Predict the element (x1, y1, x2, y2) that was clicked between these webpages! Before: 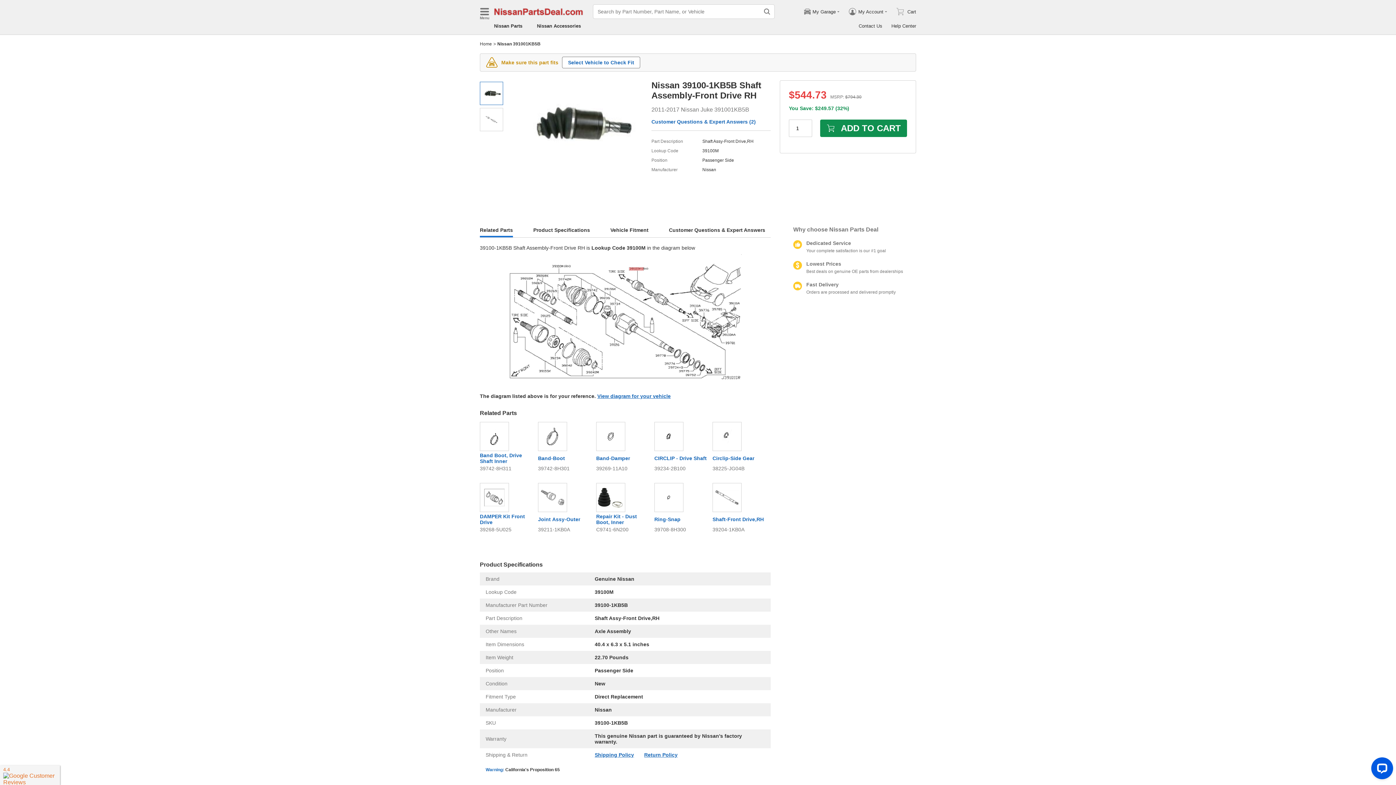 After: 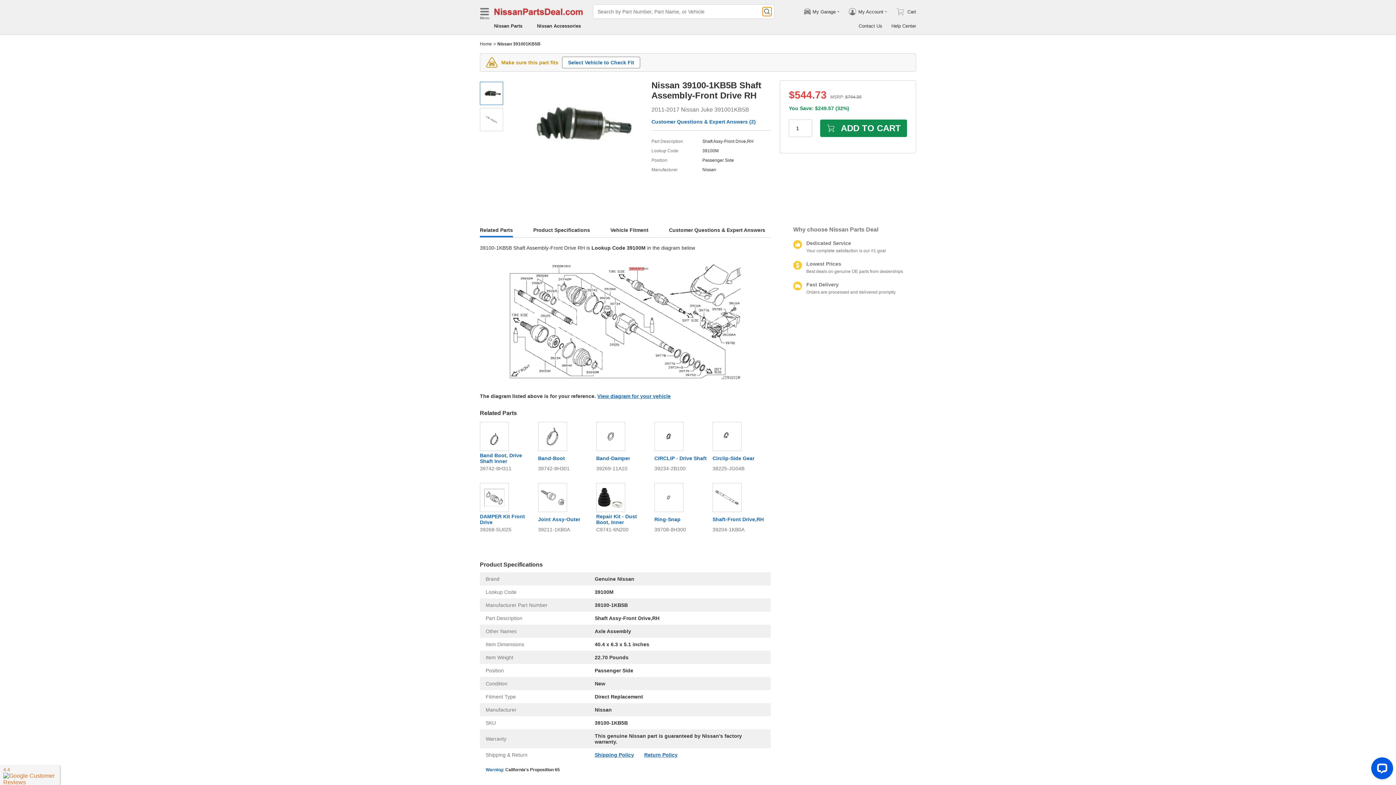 Action: bbox: (762, 7, 771, 16) label: Search by Part Number, Part Name, or Vehicle